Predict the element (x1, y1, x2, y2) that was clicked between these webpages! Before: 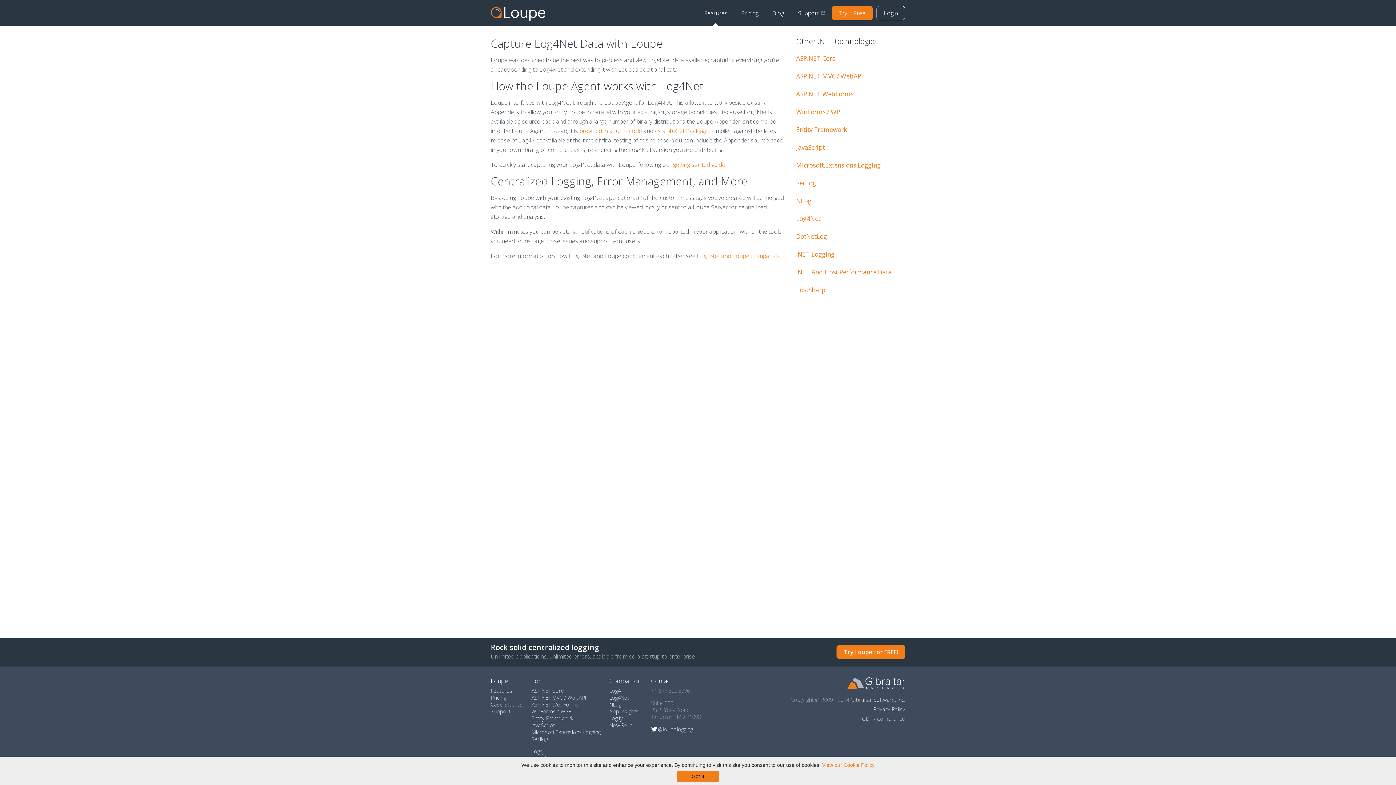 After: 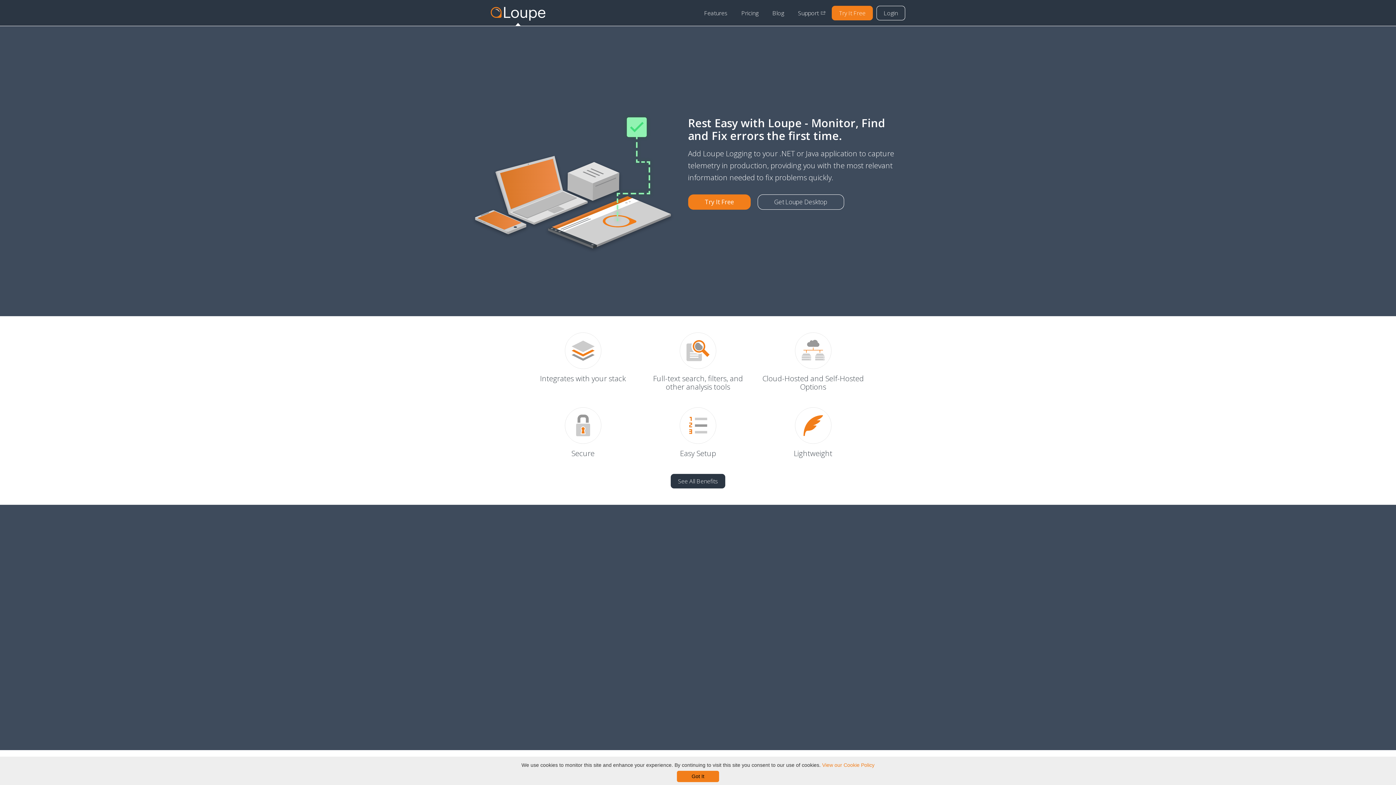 Action: bbox: (490, 4, 545, 21) label: Home